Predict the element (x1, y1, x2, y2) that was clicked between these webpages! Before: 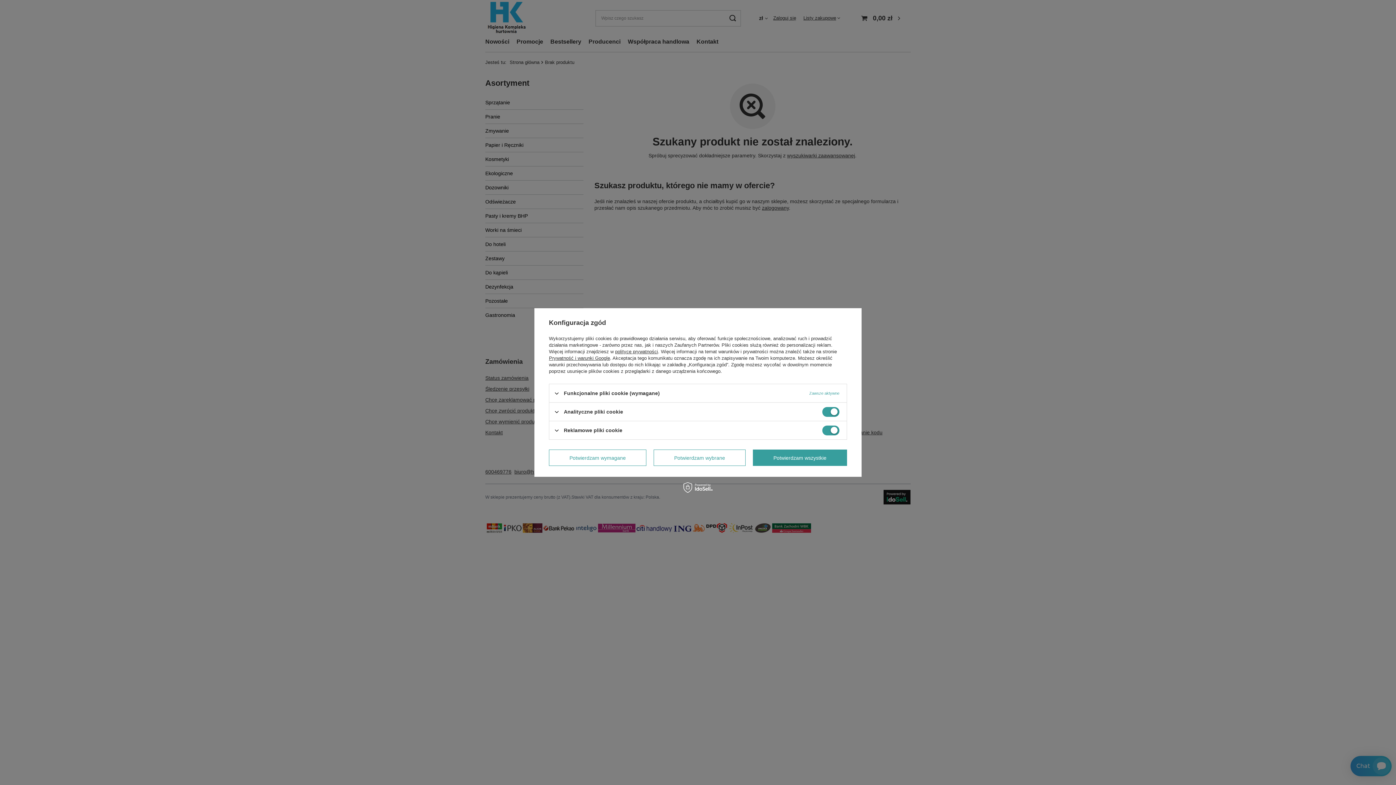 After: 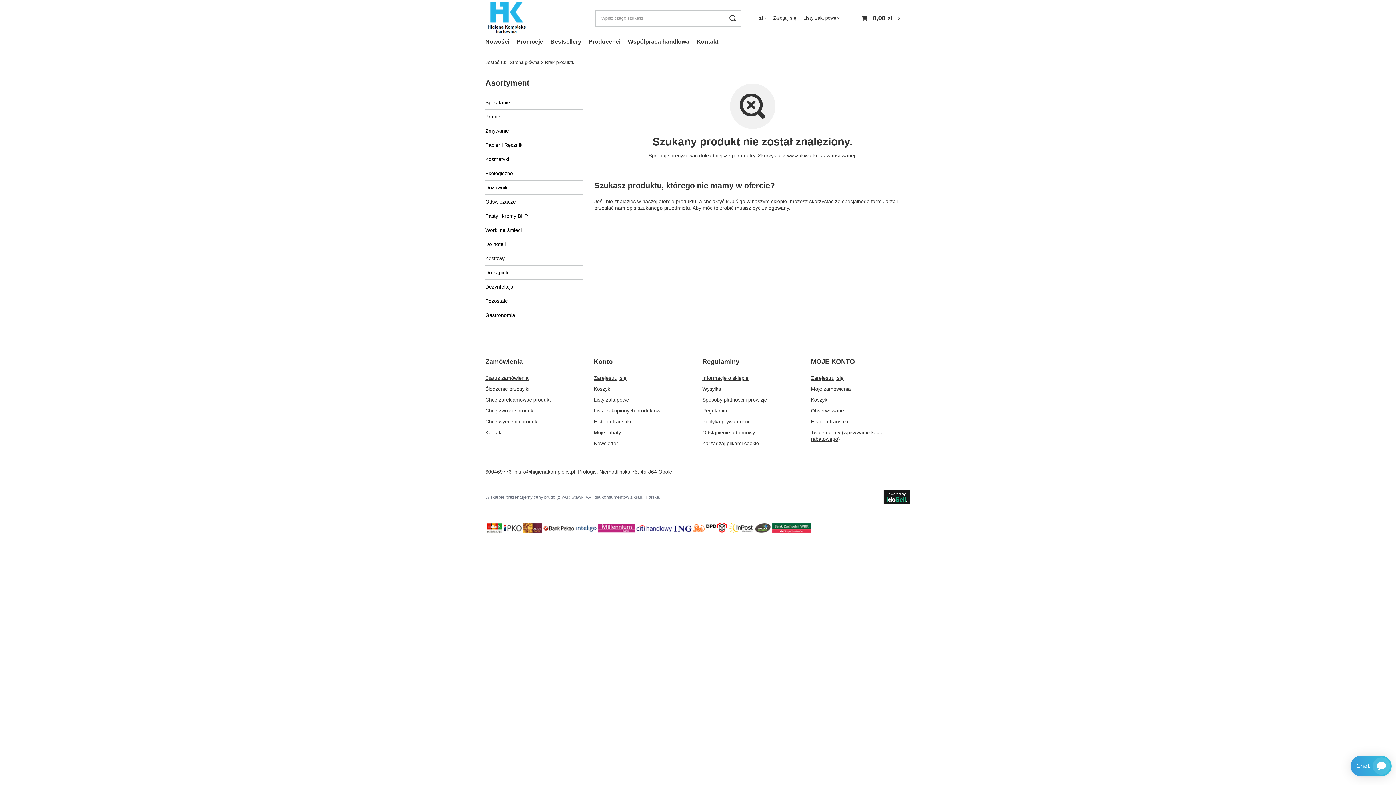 Action: label: Potwierdzam wszystkie bbox: (753, 449, 847, 466)